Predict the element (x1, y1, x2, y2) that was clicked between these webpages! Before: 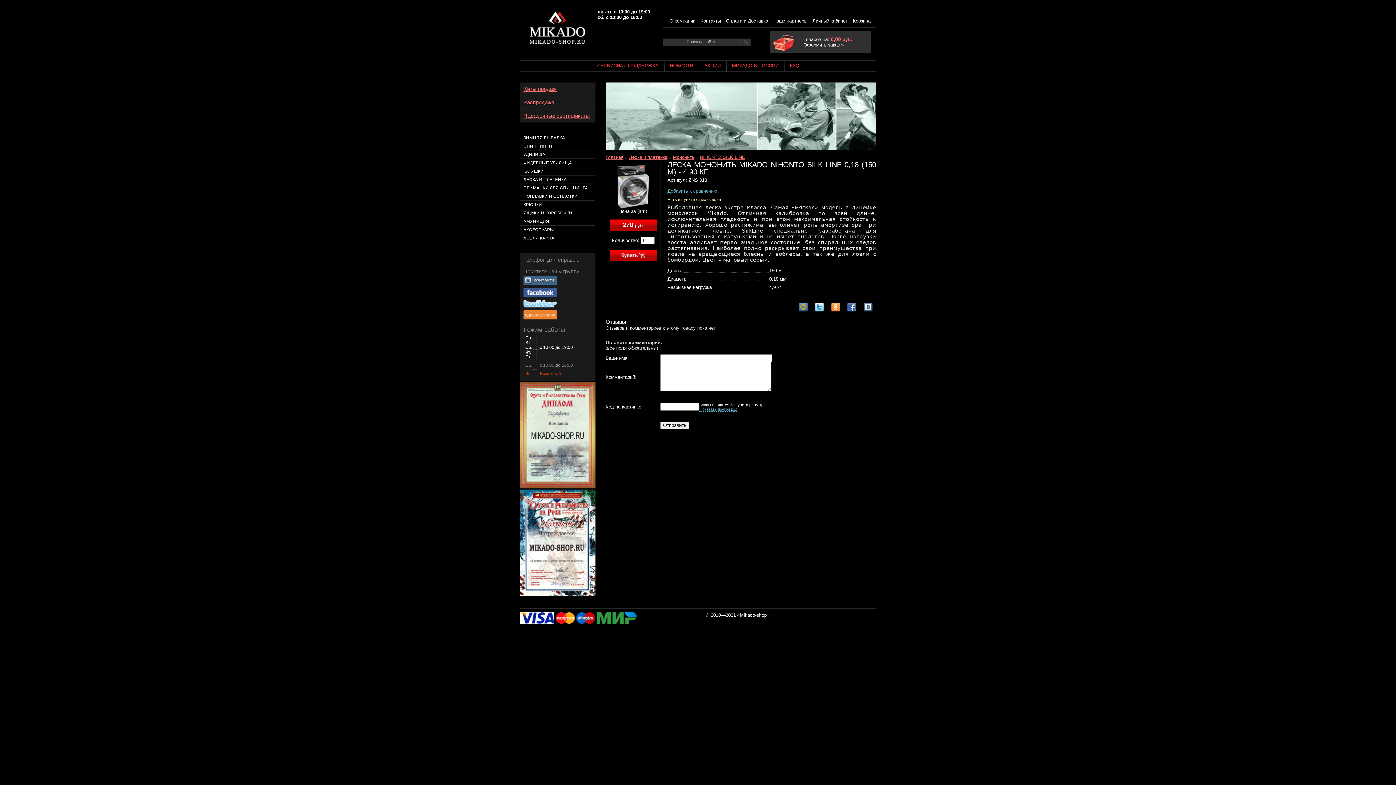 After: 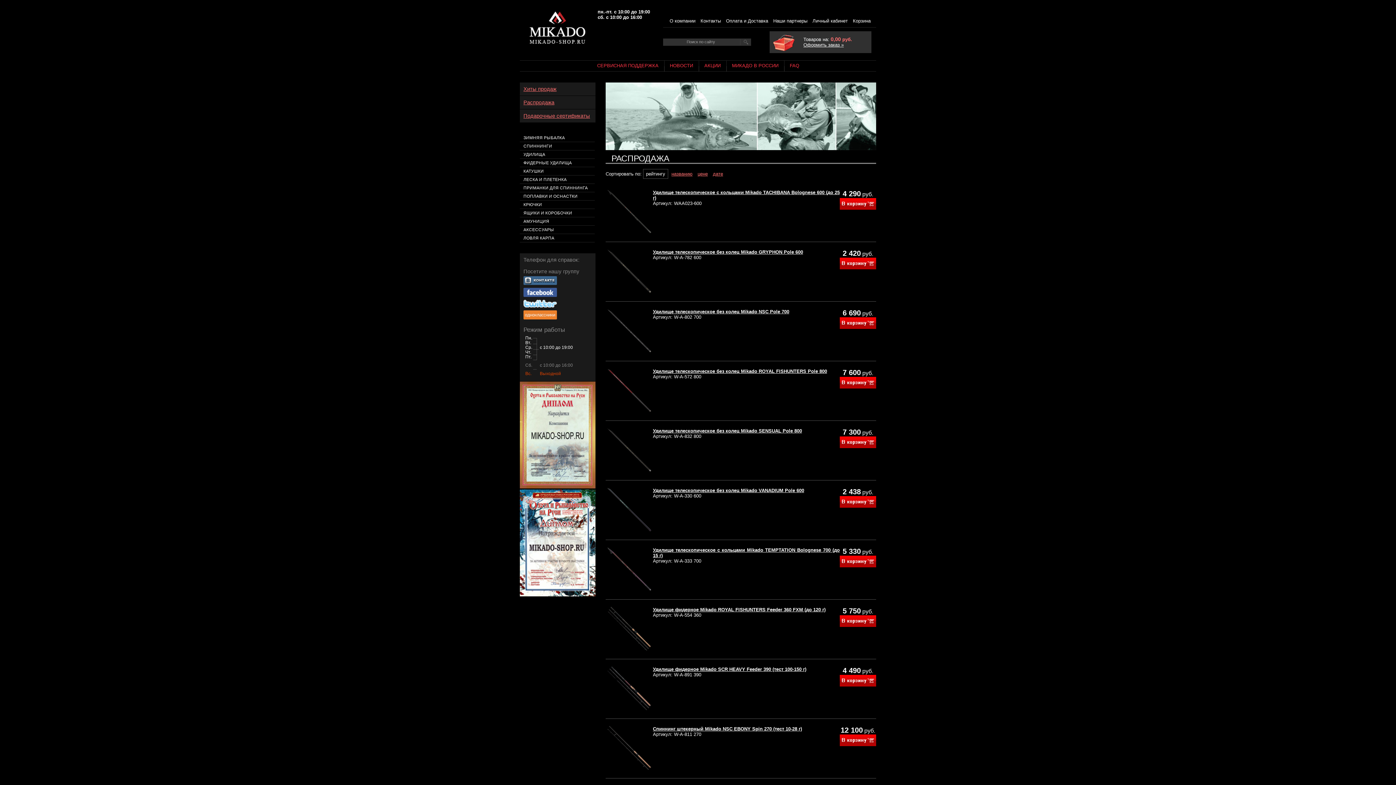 Action: bbox: (523, 99, 554, 105) label: Распродажа